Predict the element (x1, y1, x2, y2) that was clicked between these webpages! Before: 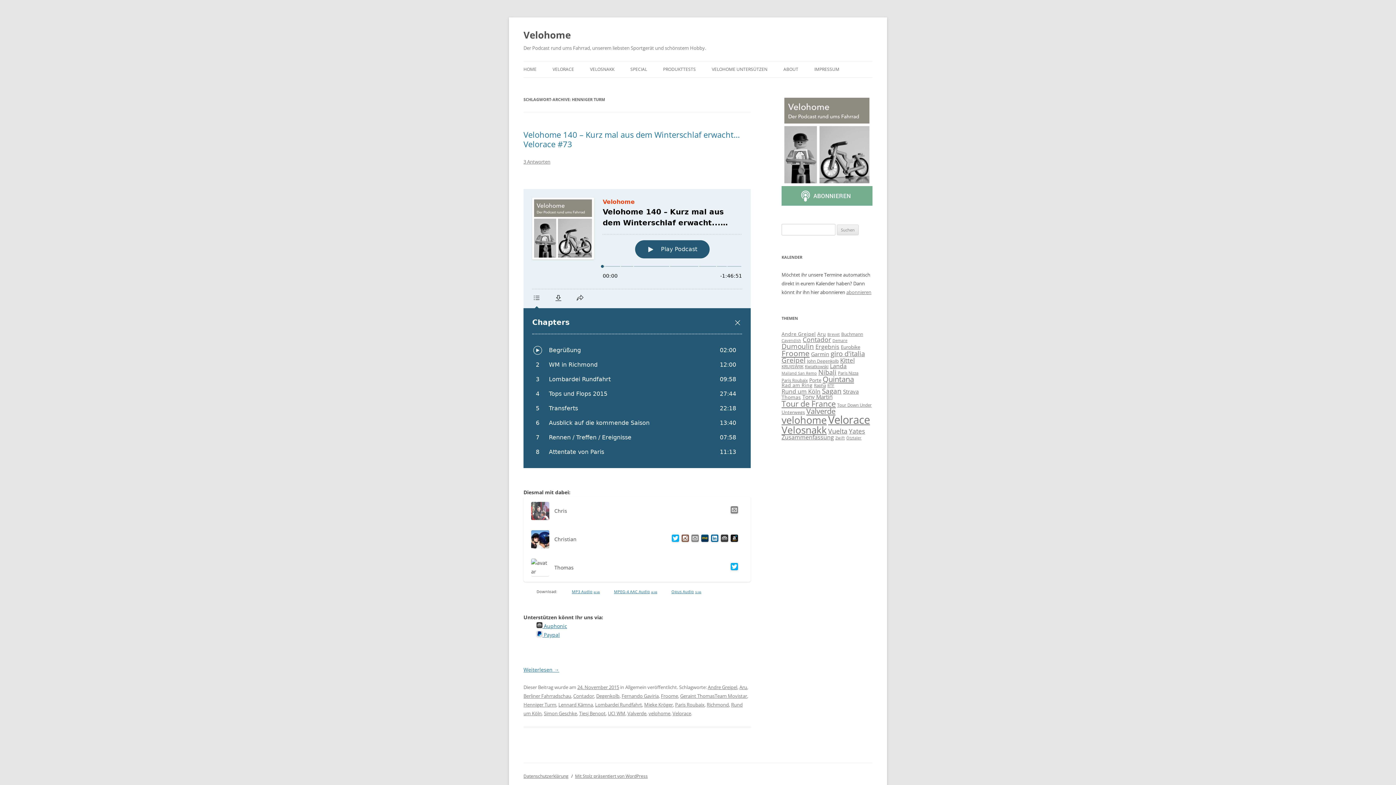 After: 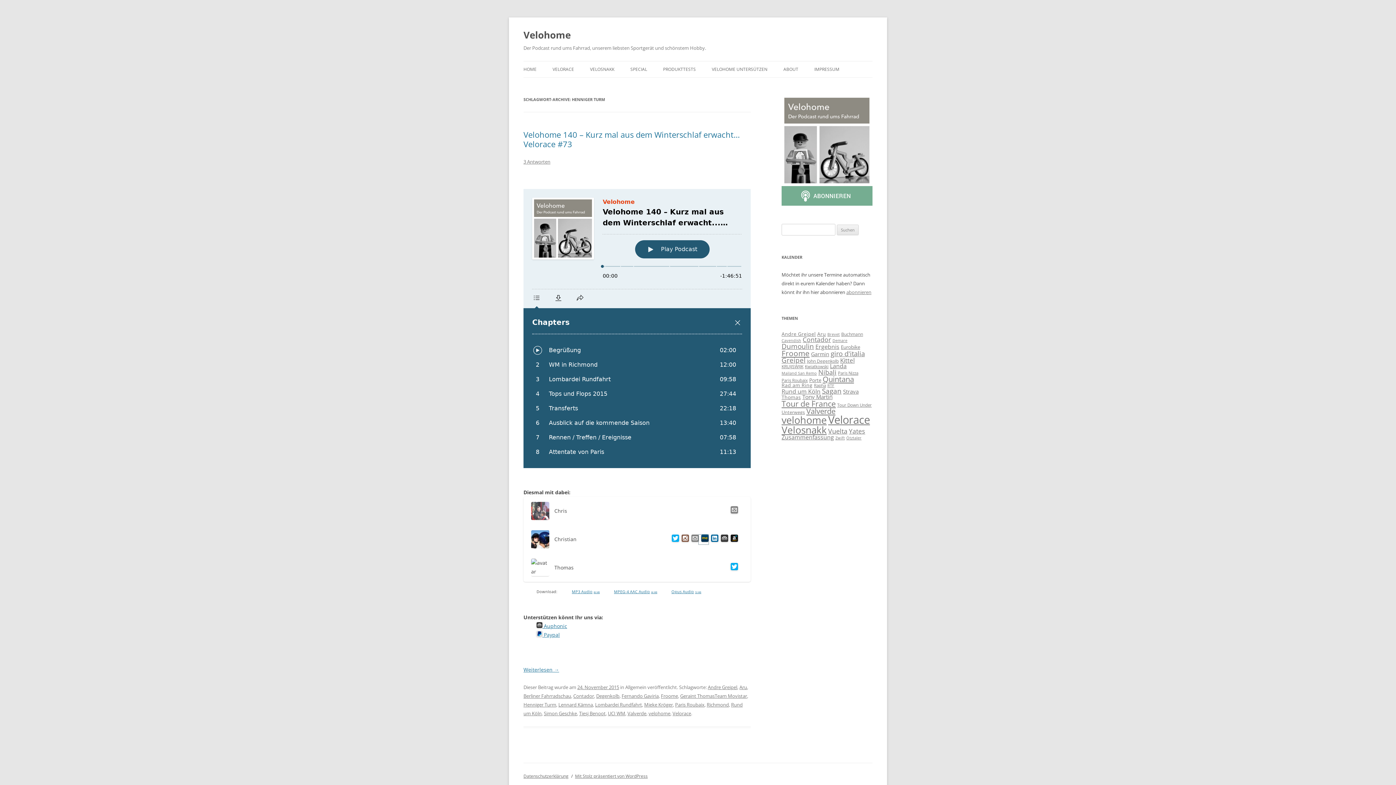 Action: bbox: (698, 534, 708, 544)